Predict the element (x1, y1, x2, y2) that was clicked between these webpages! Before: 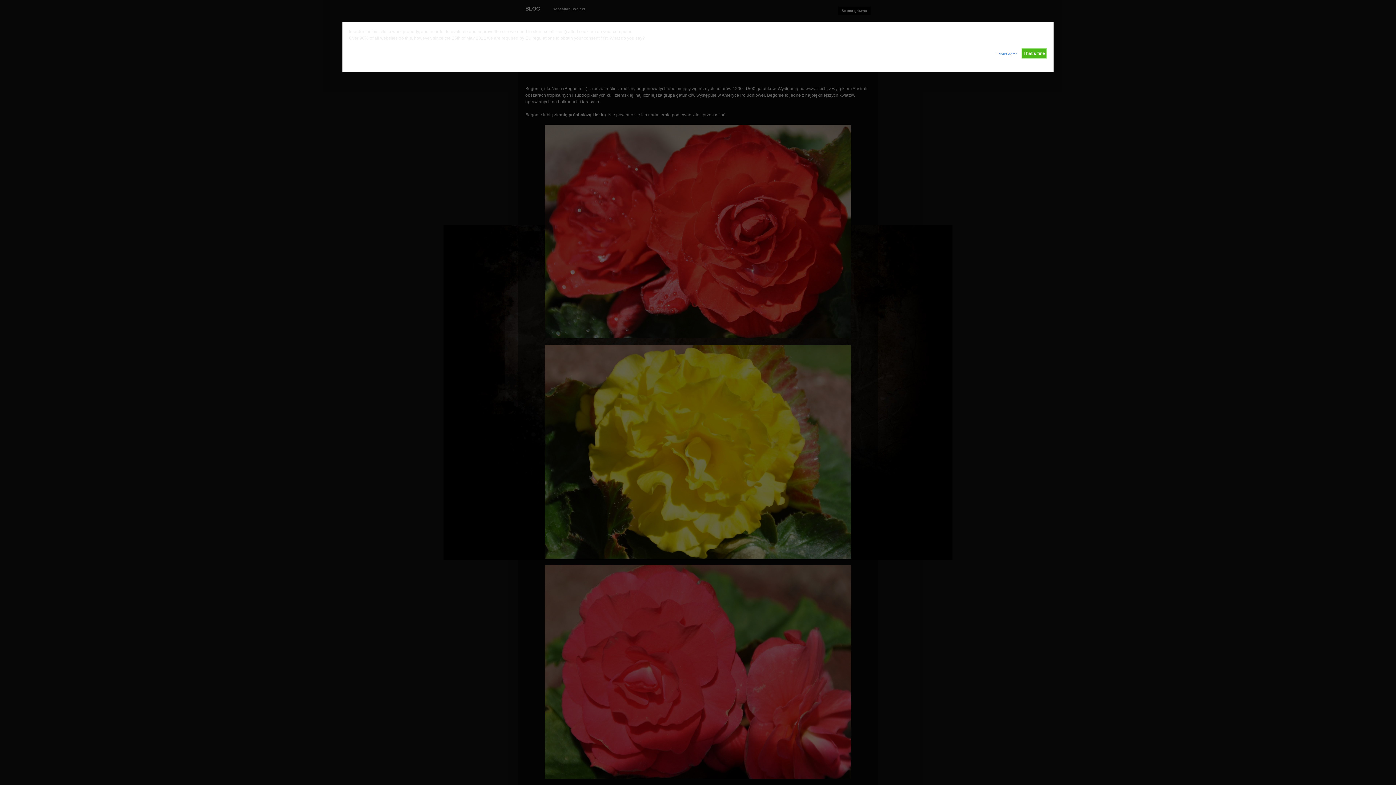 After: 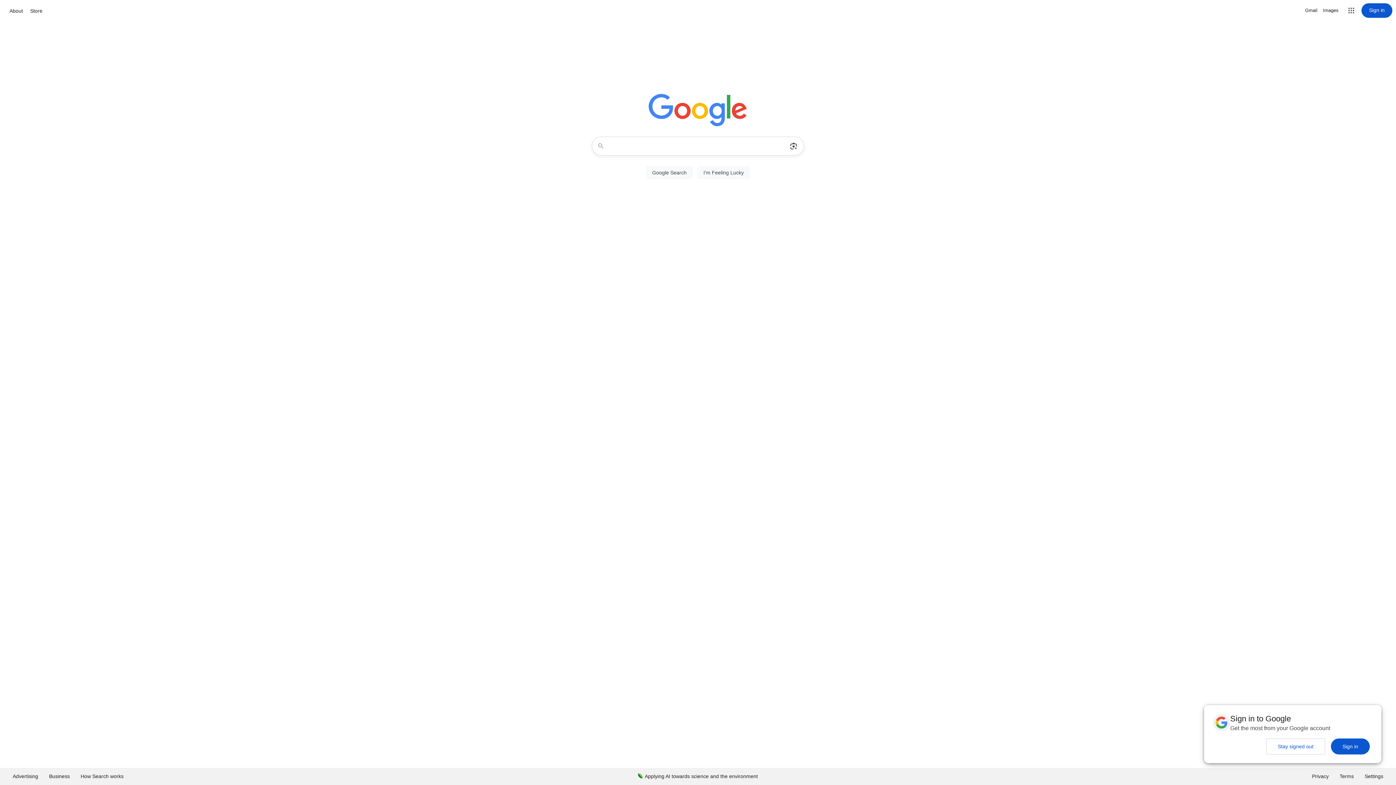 Action: label: I don't agree bbox: (996, 48, 1018, 56)